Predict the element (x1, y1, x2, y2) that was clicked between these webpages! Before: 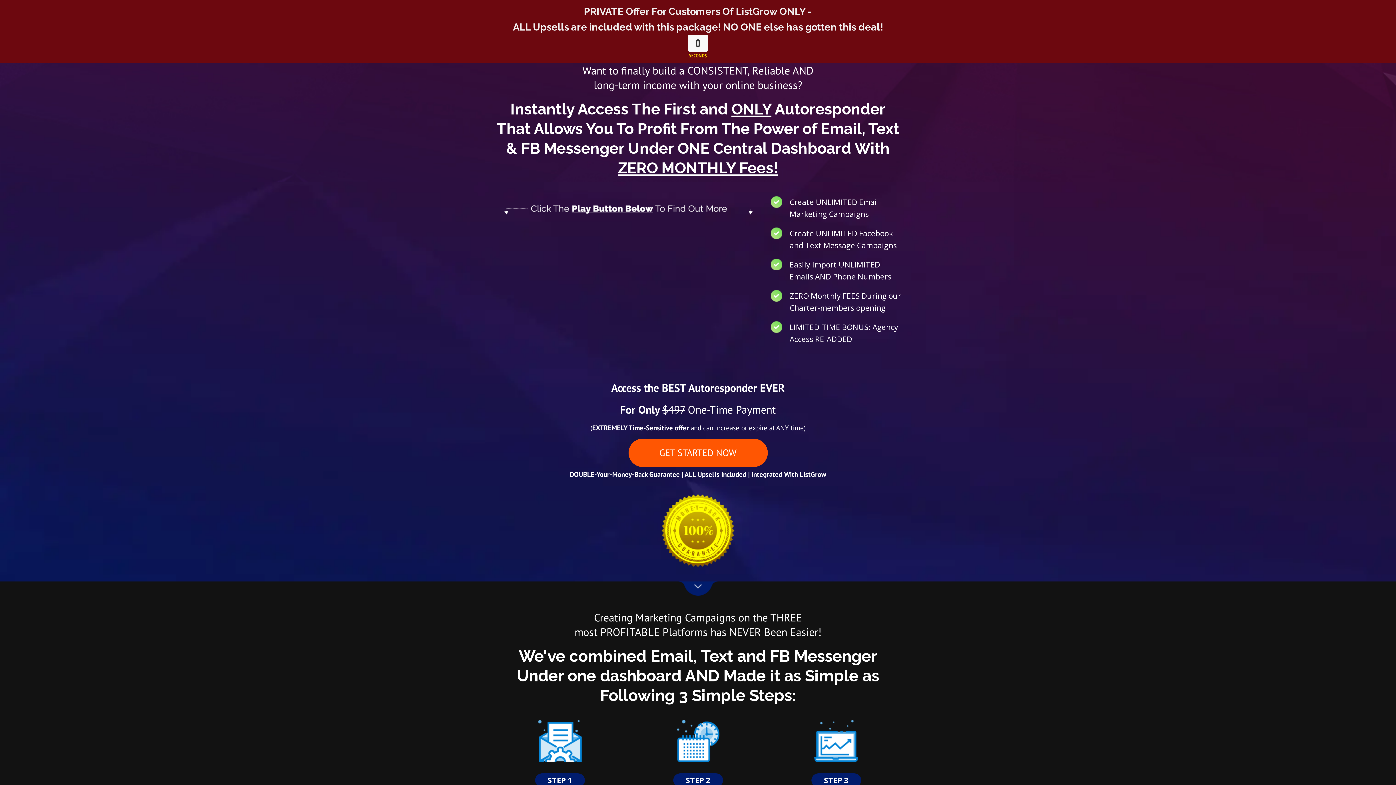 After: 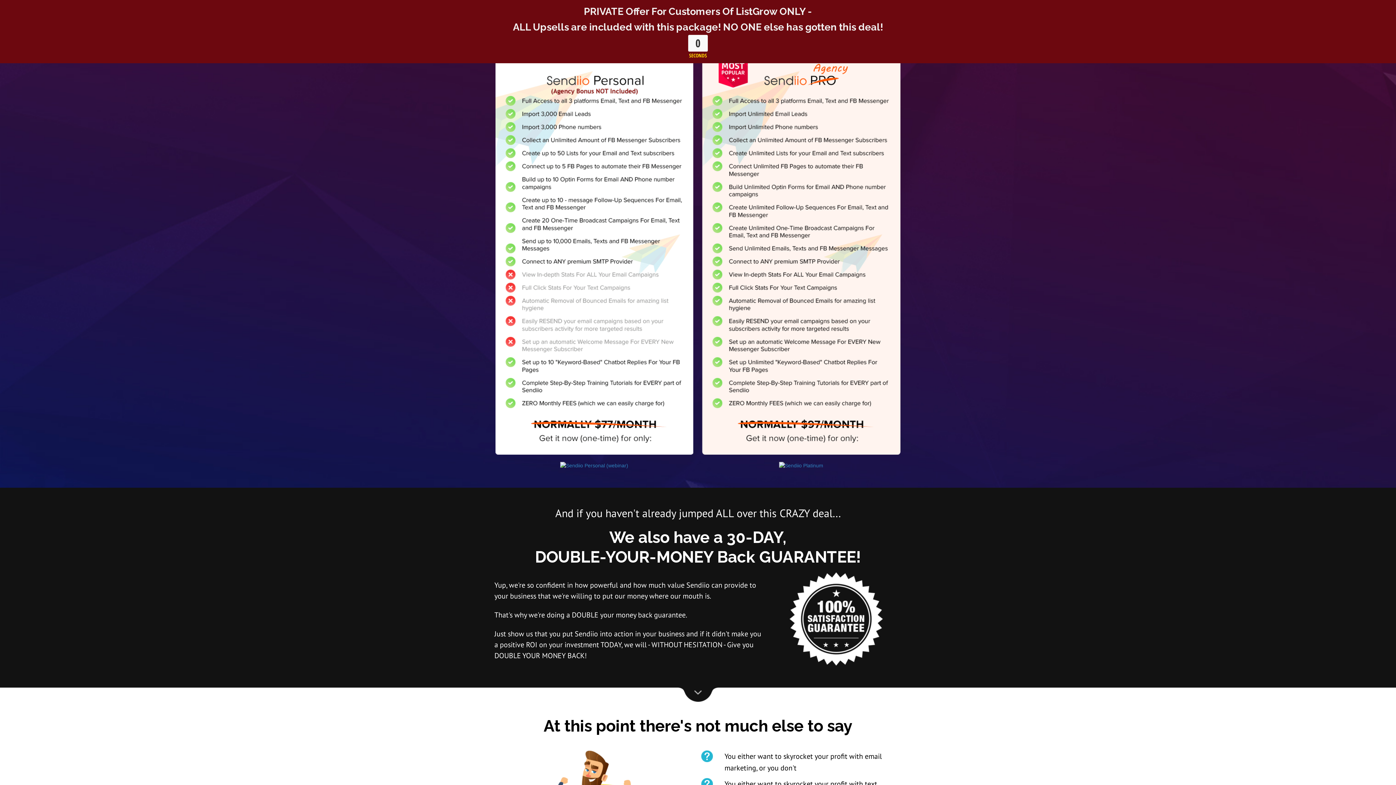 Action: bbox: (628, 439, 767, 467) label: GET STARTED NOW